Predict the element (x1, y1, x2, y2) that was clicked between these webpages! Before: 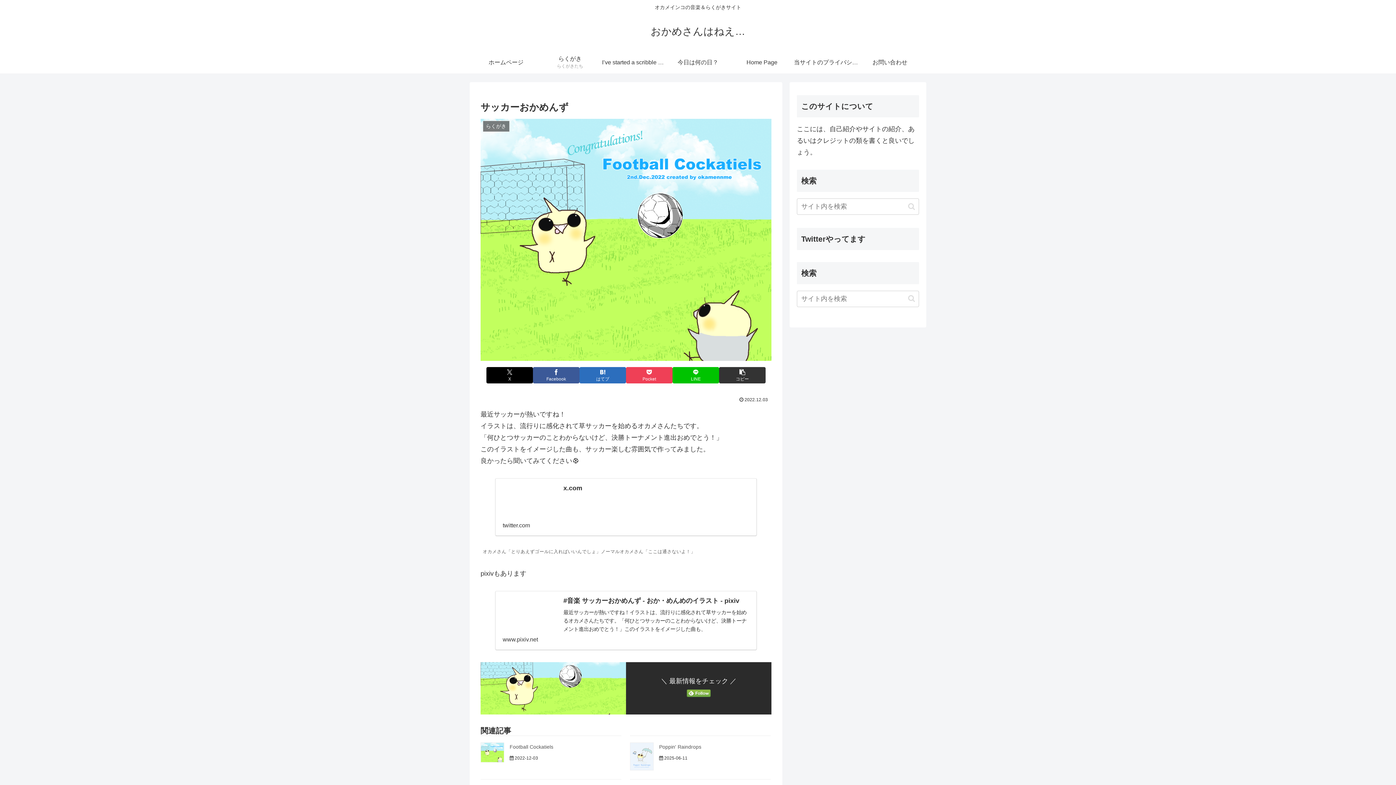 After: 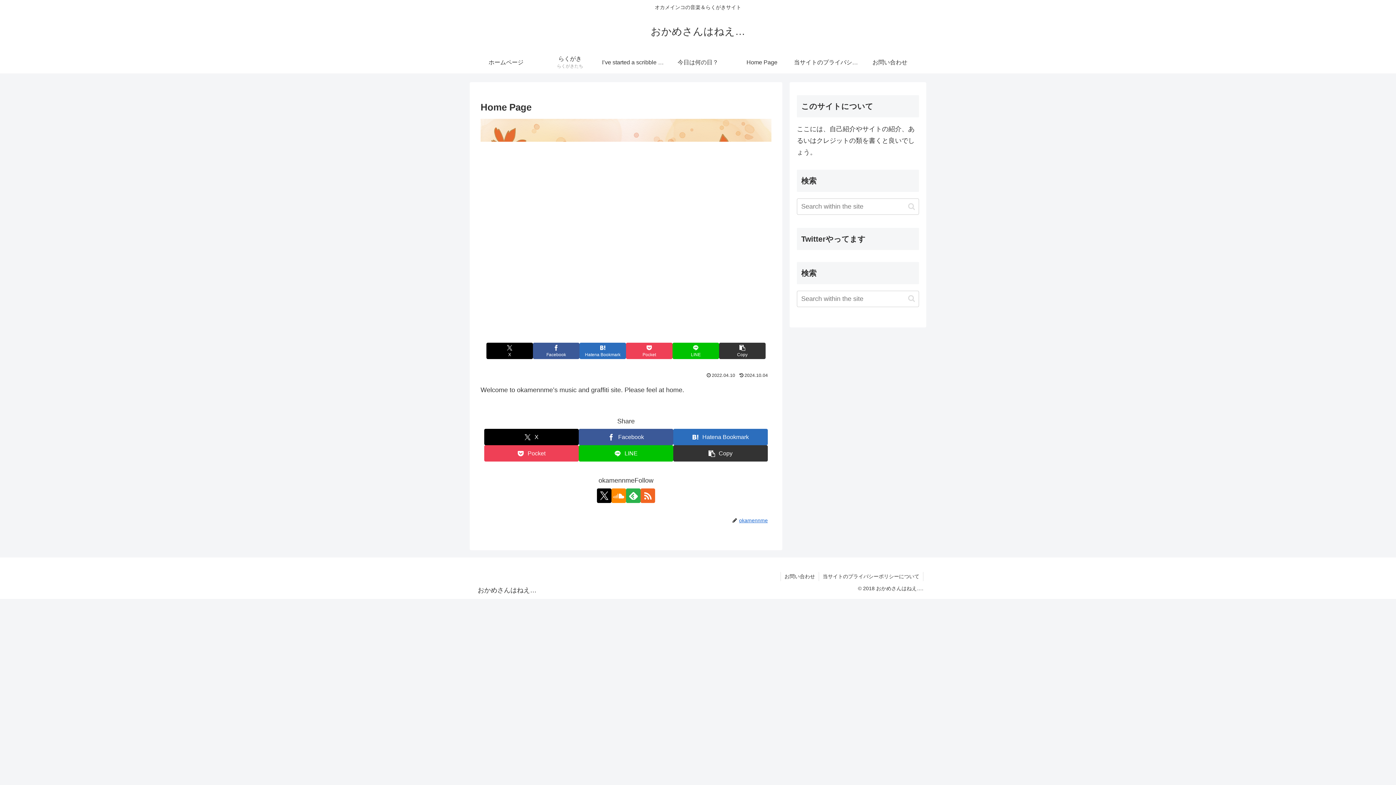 Action: label: Home Page bbox: (730, 51, 794, 73)